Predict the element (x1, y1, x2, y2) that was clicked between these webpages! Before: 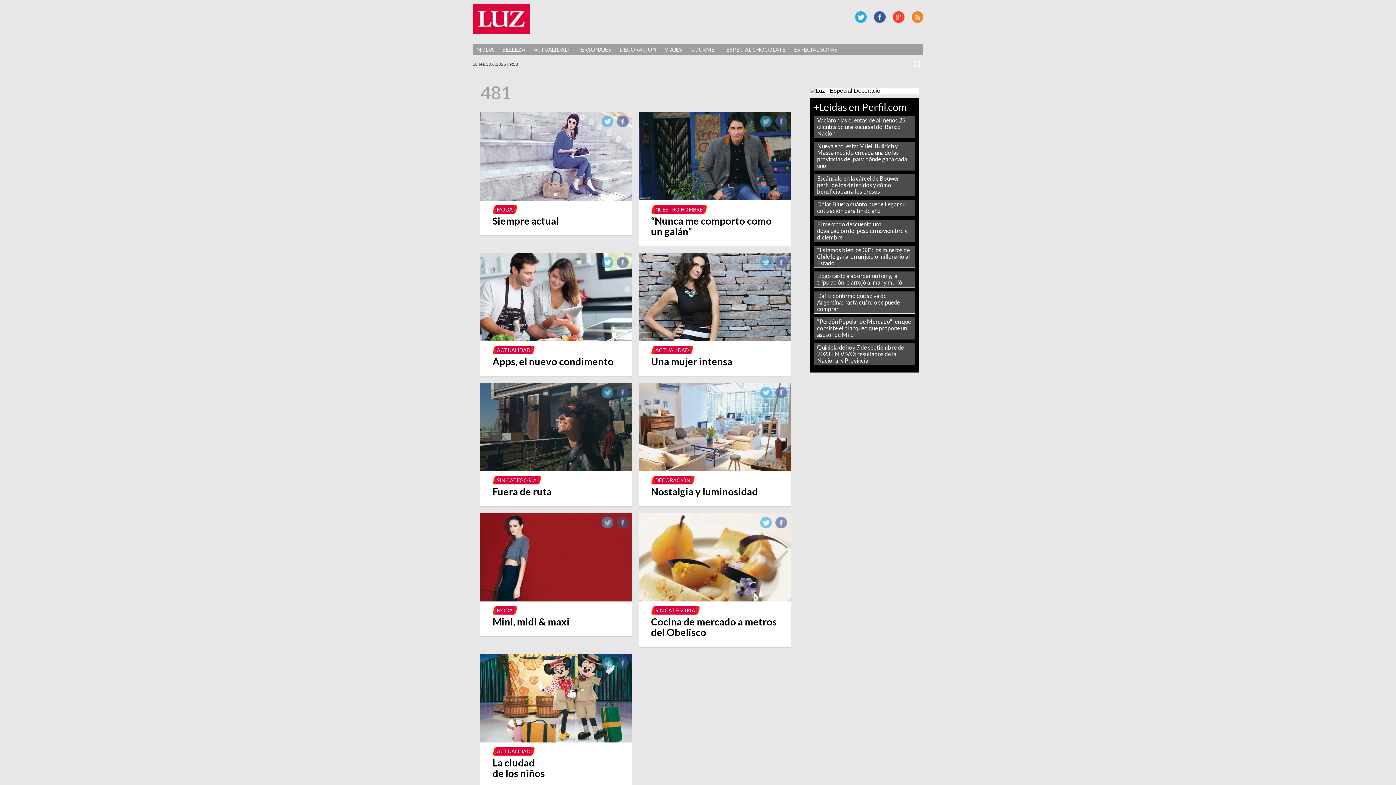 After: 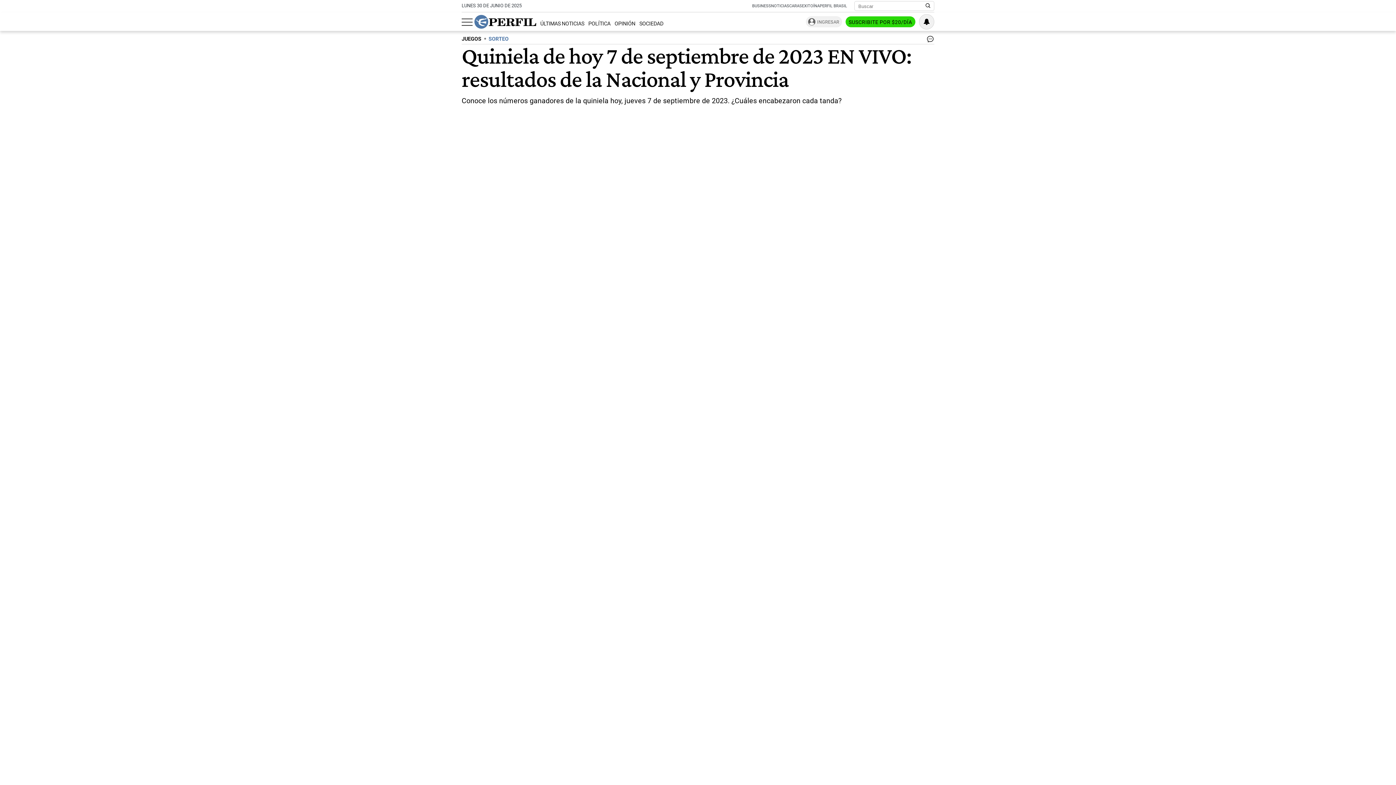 Action: bbox: (817, 344, 904, 364) label: Quiniela de hoy 7 de septiembre de 2023 EN VIVO: resultados de la Nacional y Provincia